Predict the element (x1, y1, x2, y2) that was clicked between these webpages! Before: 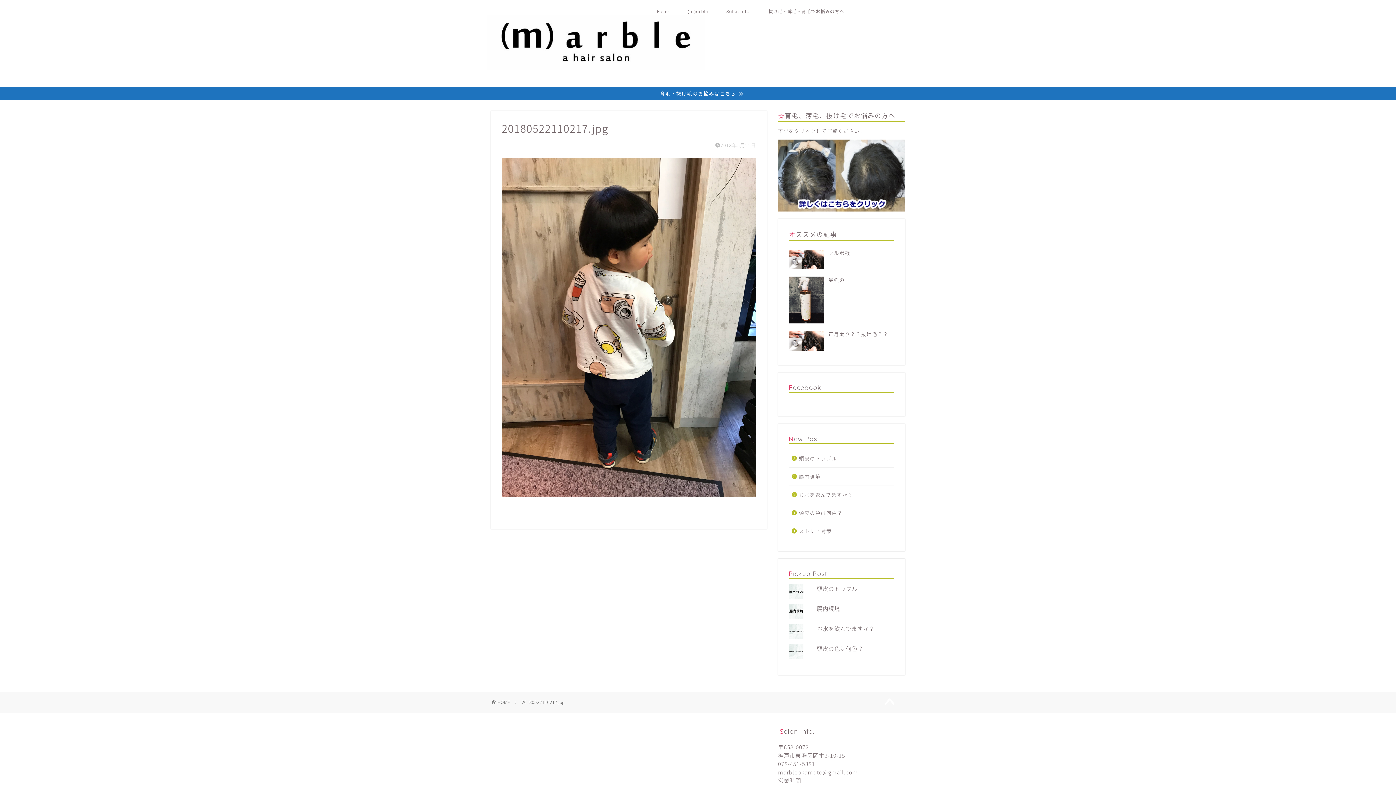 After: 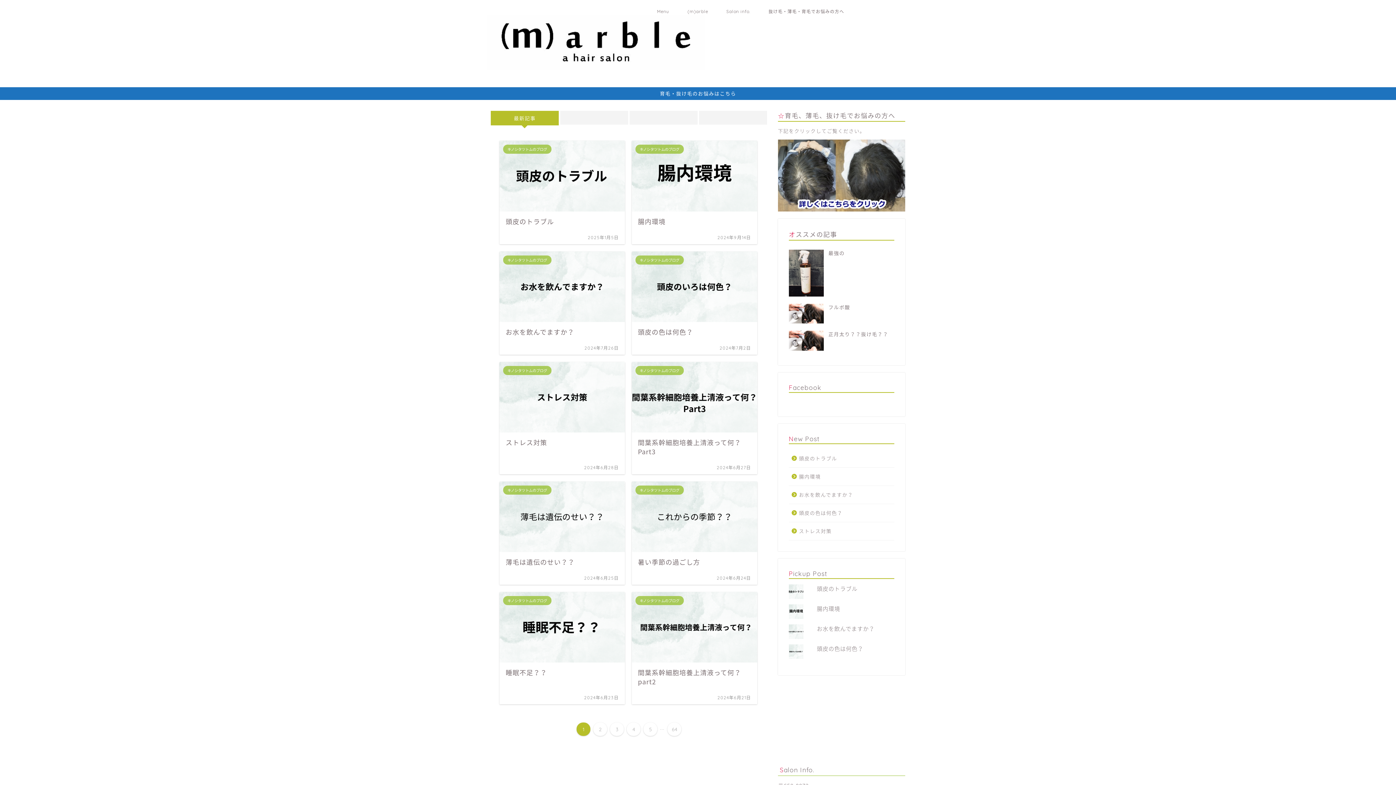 Action: bbox: (491, 699, 510, 705) label: HOME